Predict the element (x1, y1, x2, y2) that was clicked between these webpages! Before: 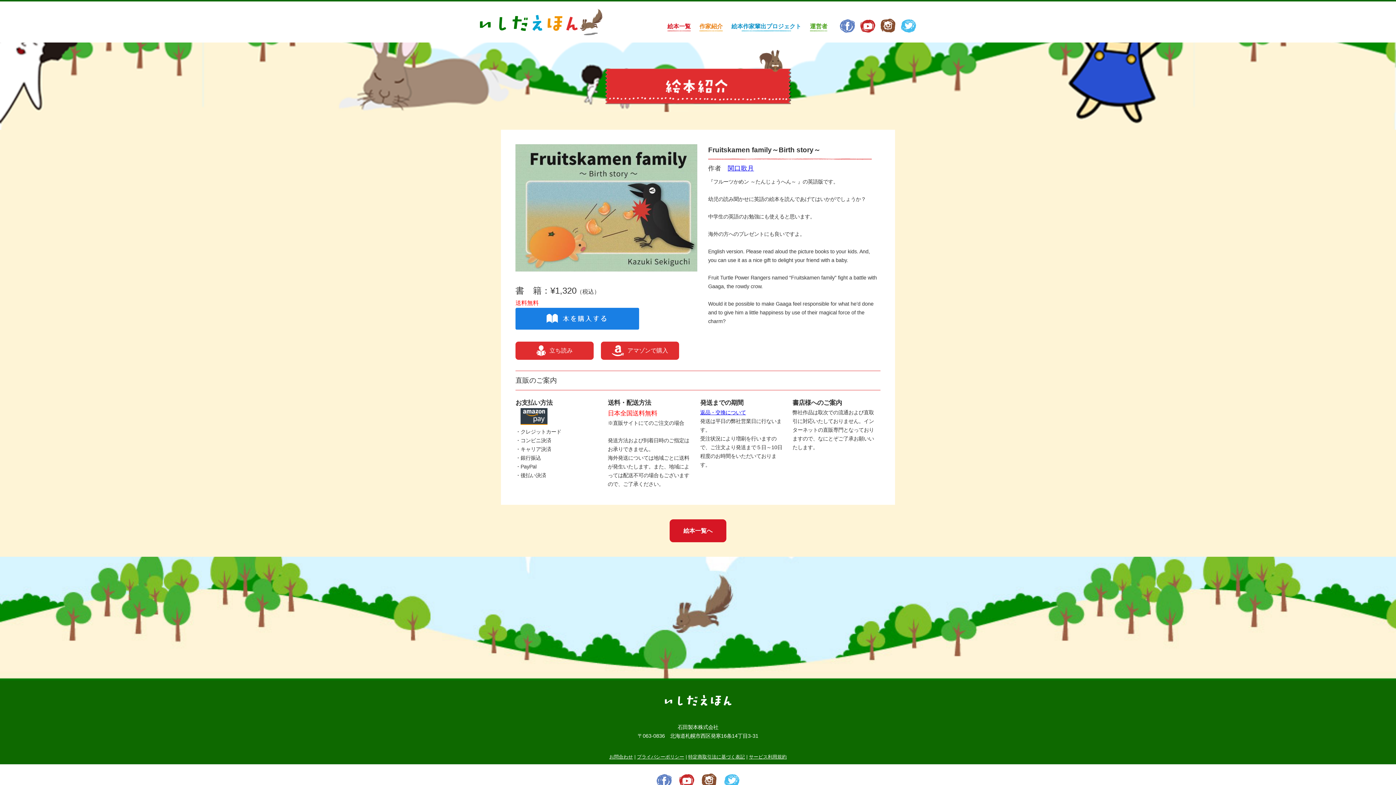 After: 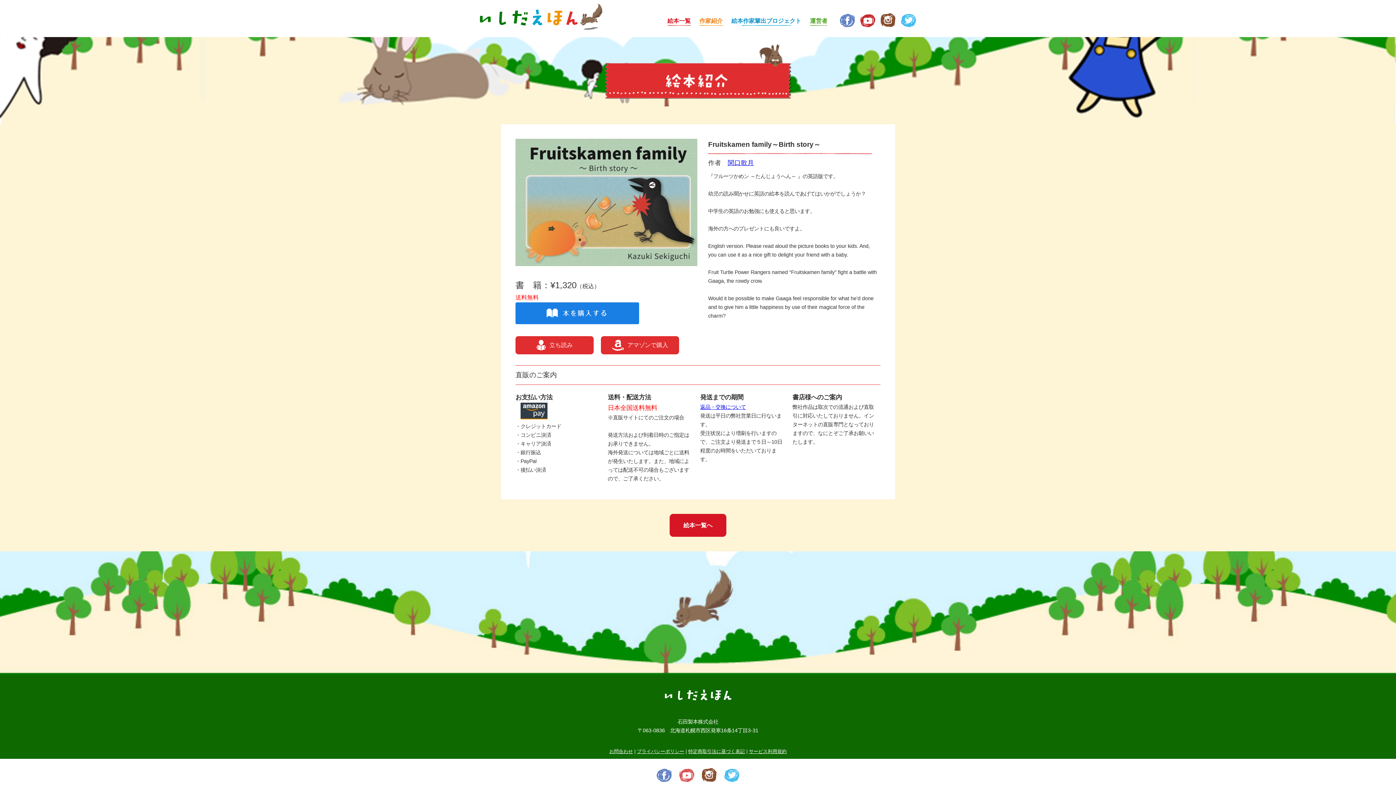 Action: bbox: (679, 774, 694, 790)